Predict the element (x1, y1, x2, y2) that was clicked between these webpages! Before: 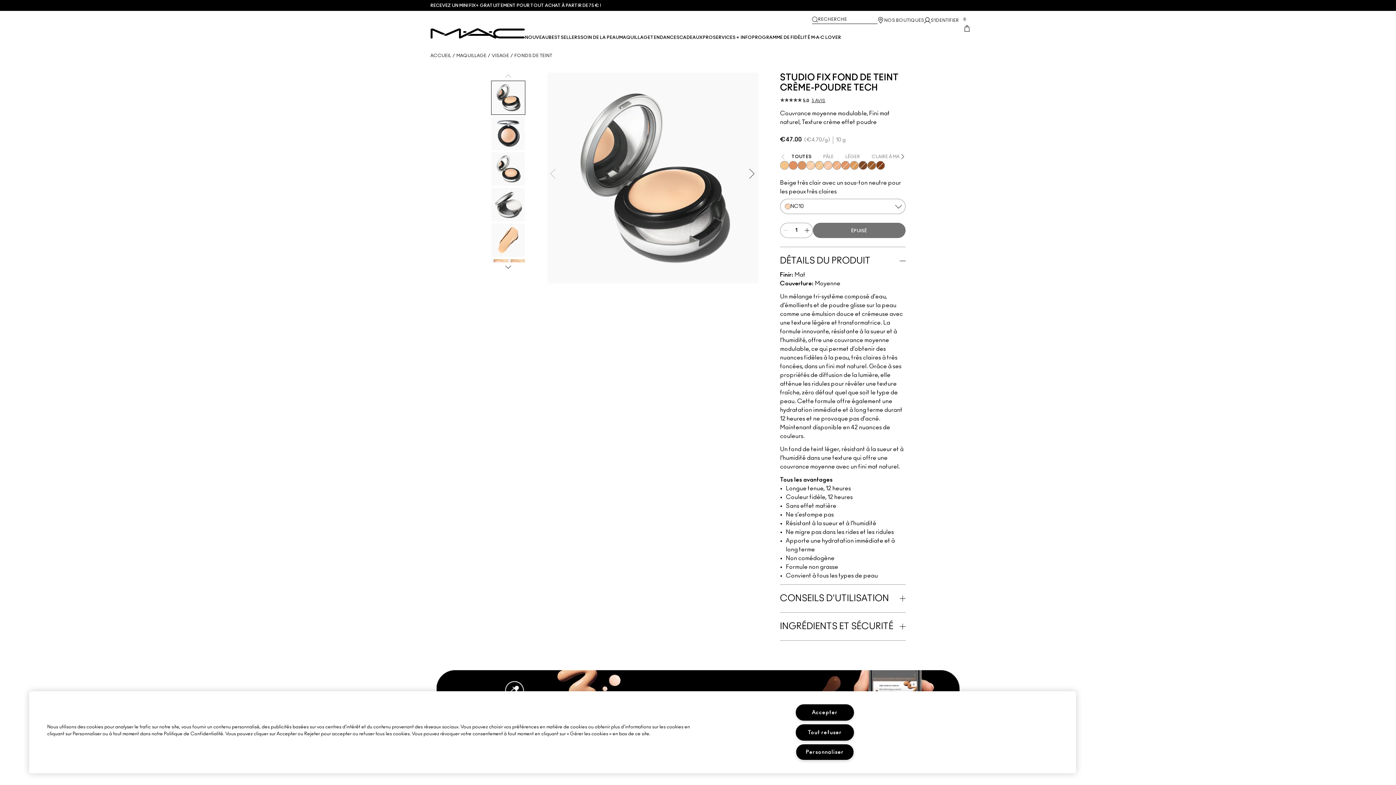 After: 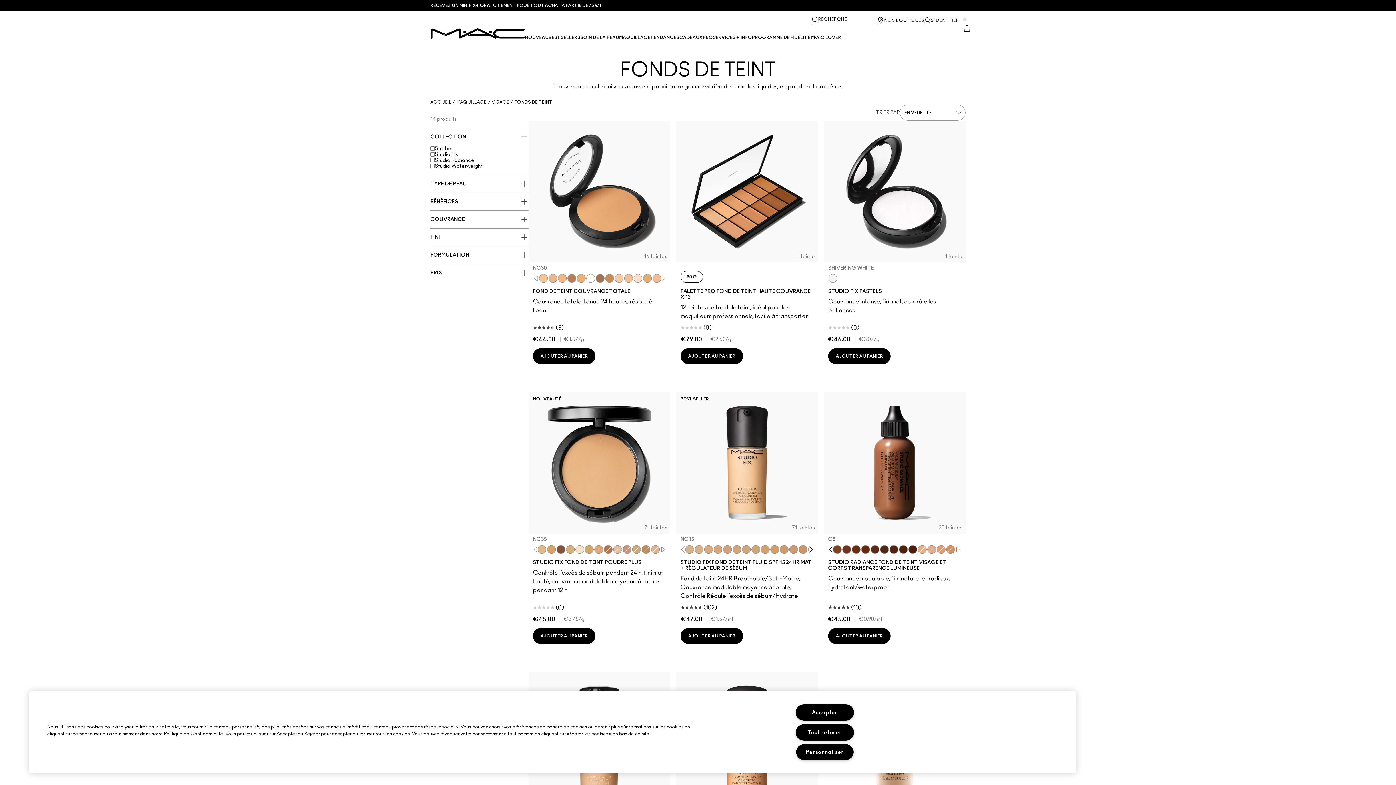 Action: bbox: (514, 53, 552, 58) label: FONDS DE TEINT